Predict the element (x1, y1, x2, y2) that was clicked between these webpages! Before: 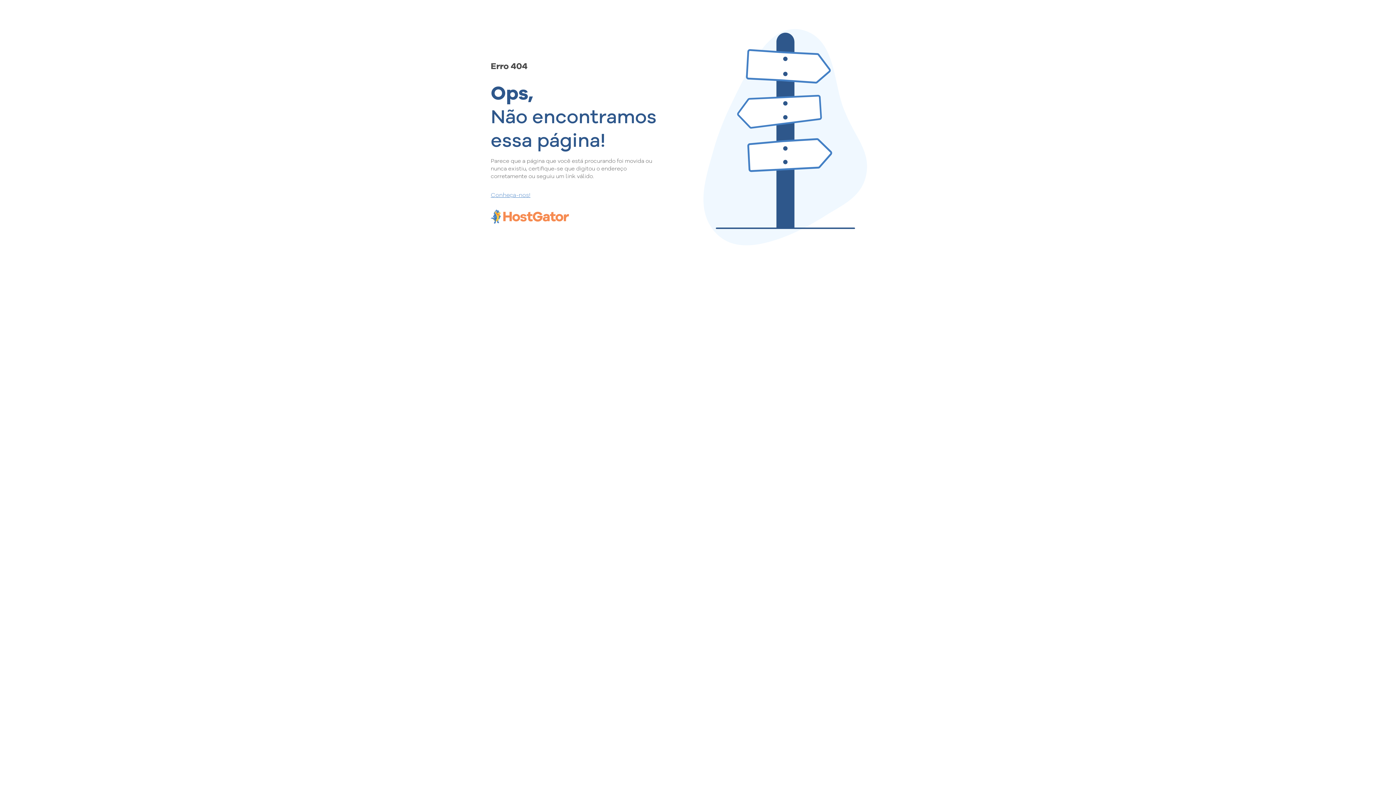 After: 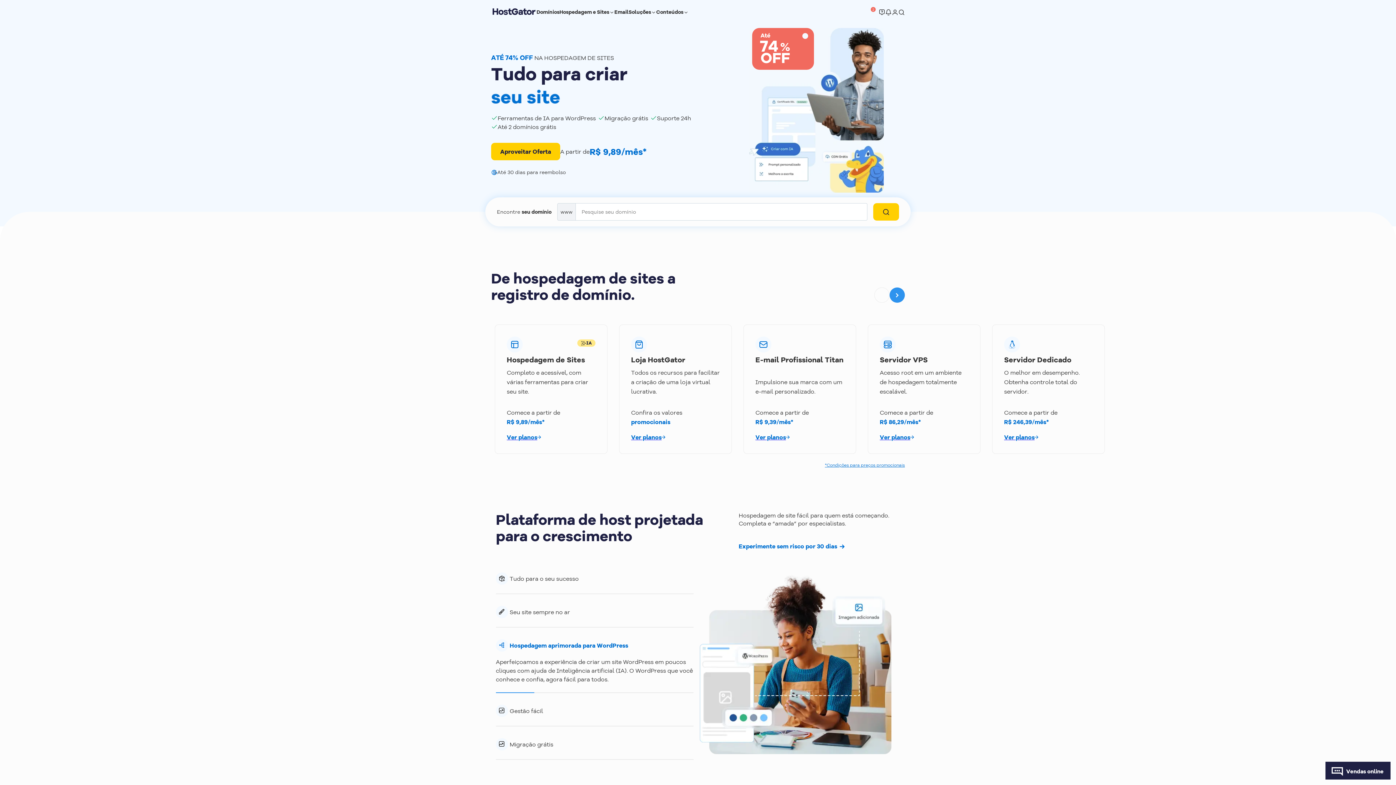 Action: bbox: (490, 190, 657, 198) label: Conheça-nos!